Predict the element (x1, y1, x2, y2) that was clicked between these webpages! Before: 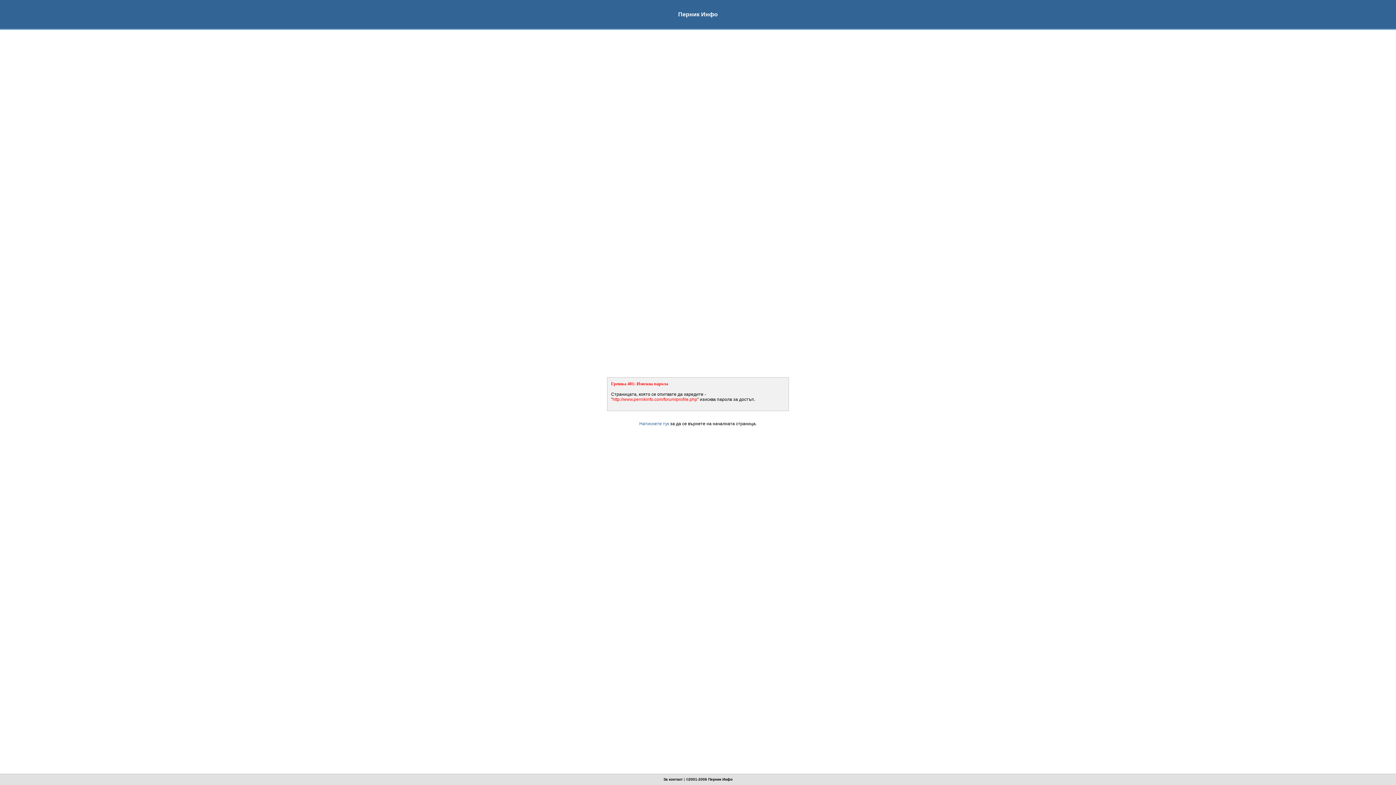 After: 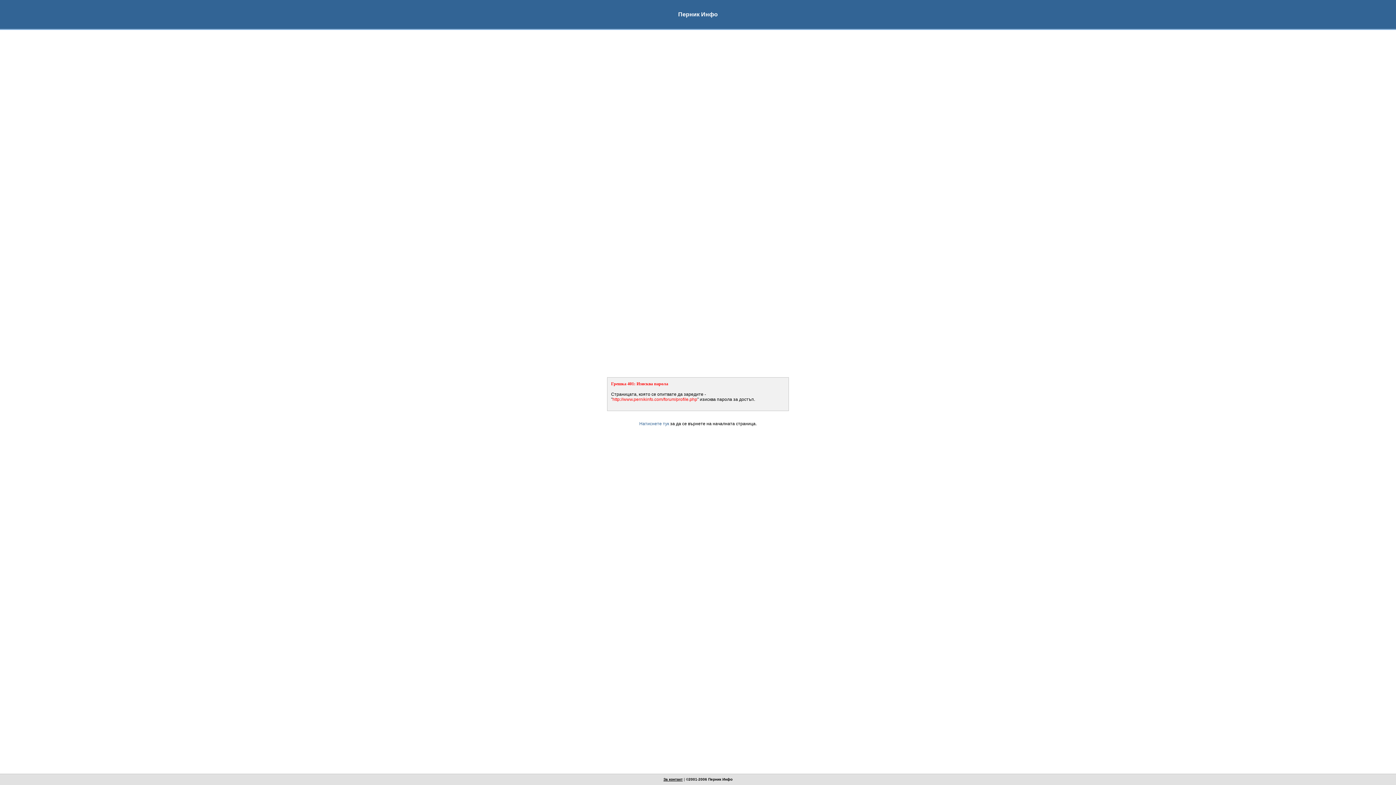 Action: label: За контакт bbox: (663, 777, 682, 781)